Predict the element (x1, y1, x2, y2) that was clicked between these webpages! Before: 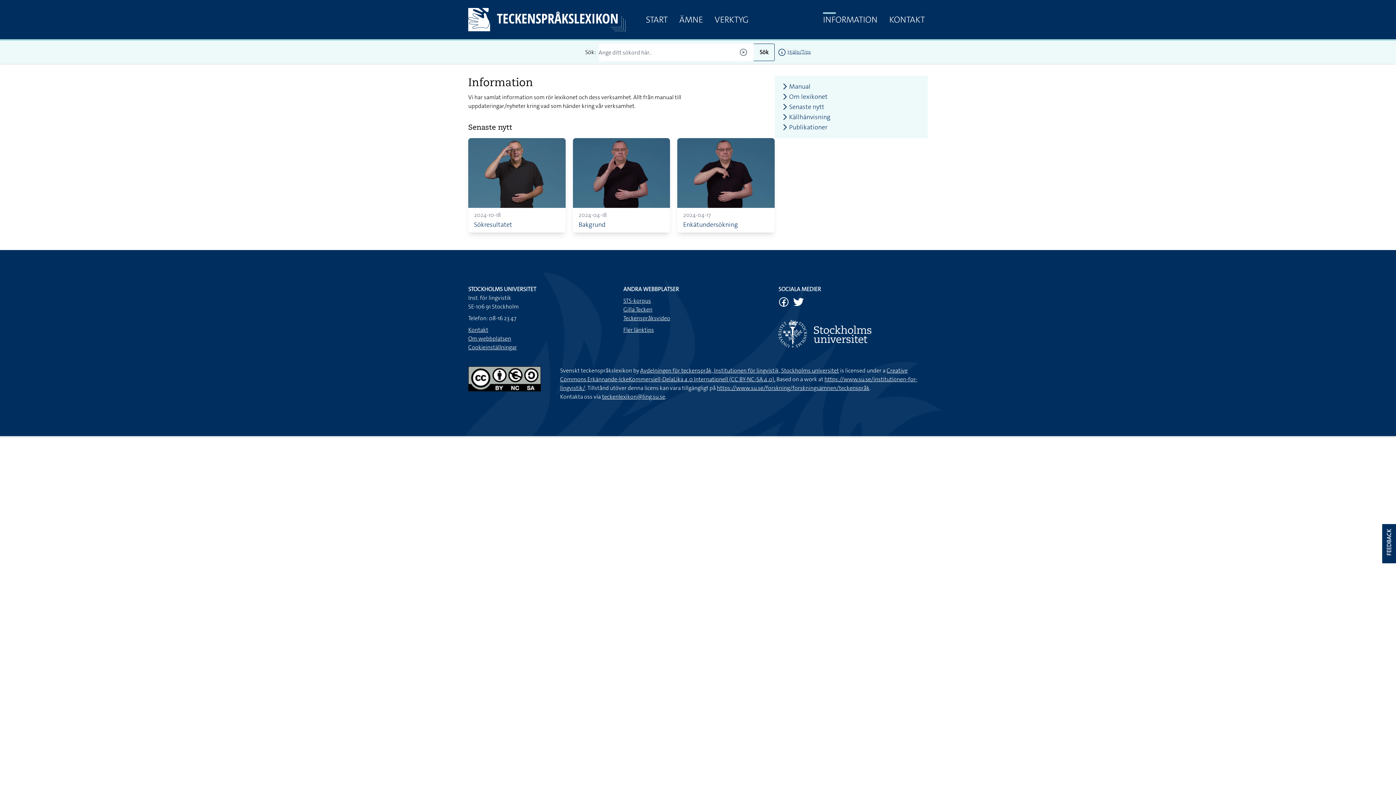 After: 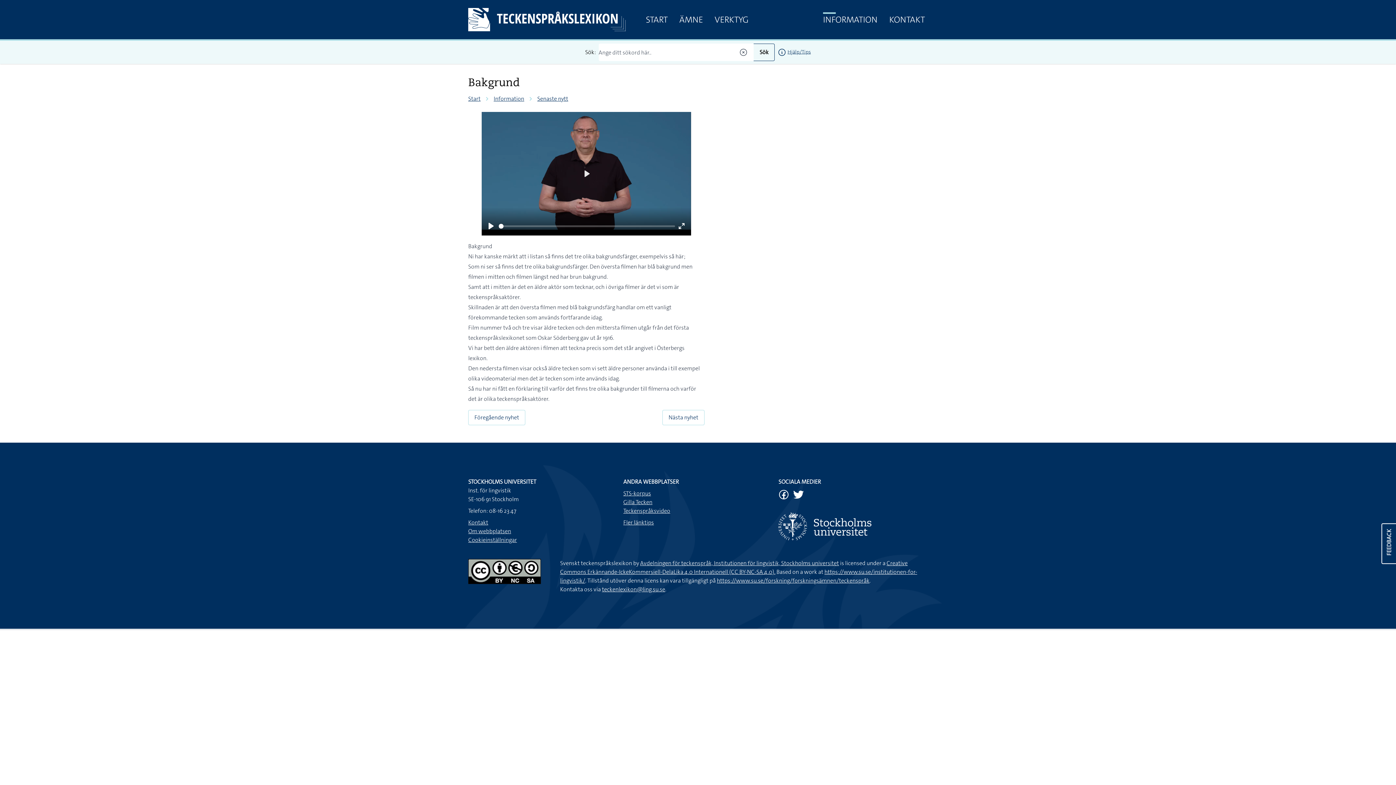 Action: bbox: (572, 138, 670, 208)